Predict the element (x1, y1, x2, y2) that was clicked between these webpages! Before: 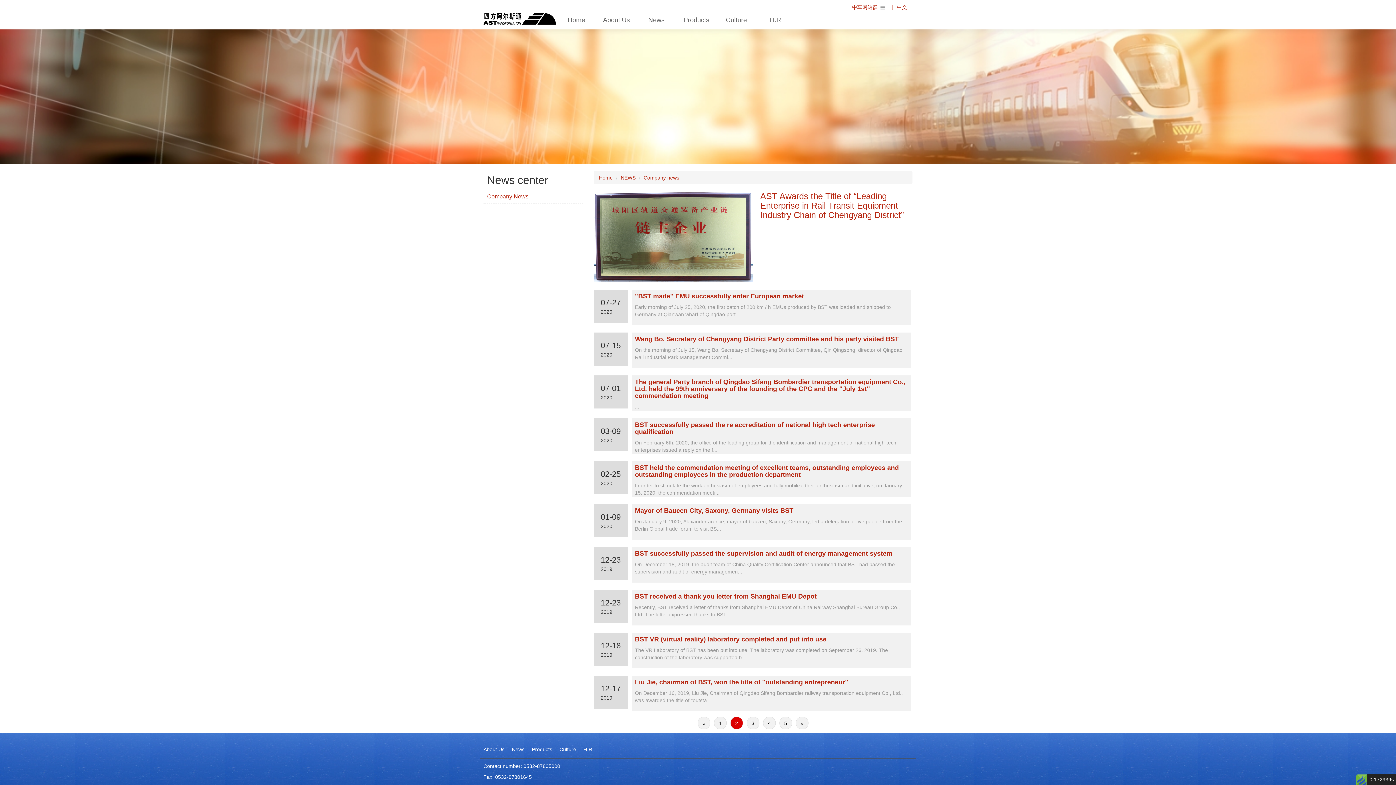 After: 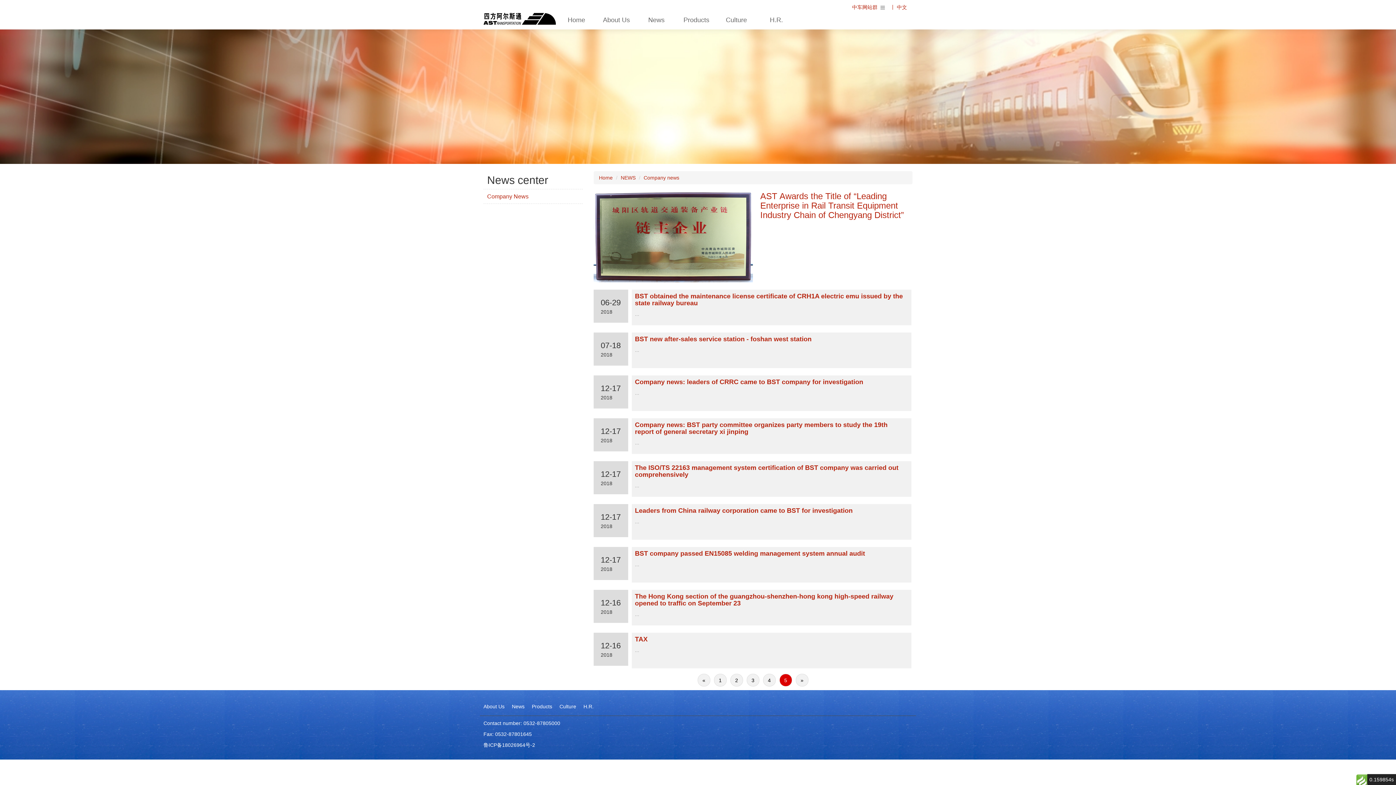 Action: bbox: (779, 717, 791, 729) label: 5